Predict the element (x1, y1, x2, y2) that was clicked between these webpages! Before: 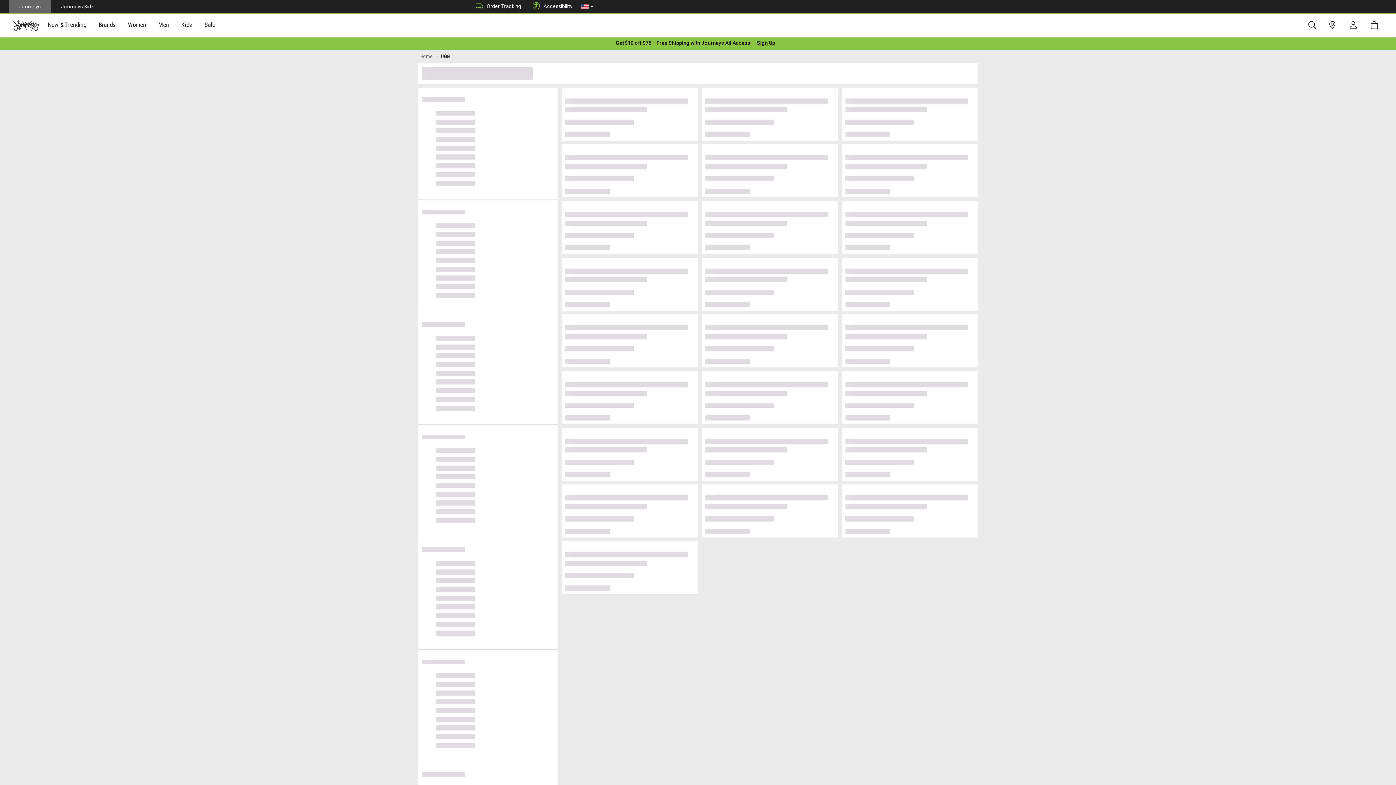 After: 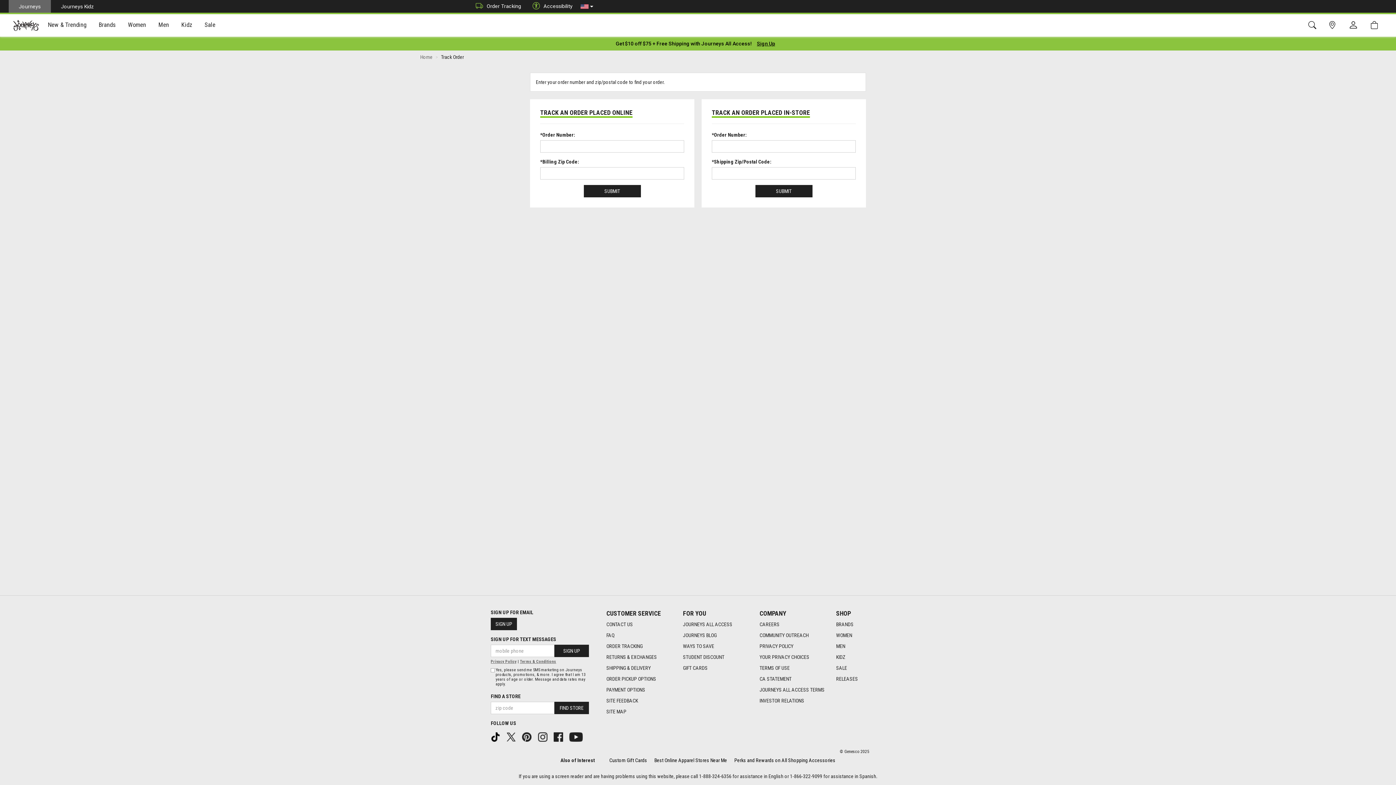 Action: label: Order Tracking bbox: (468, 0, 525, 12)